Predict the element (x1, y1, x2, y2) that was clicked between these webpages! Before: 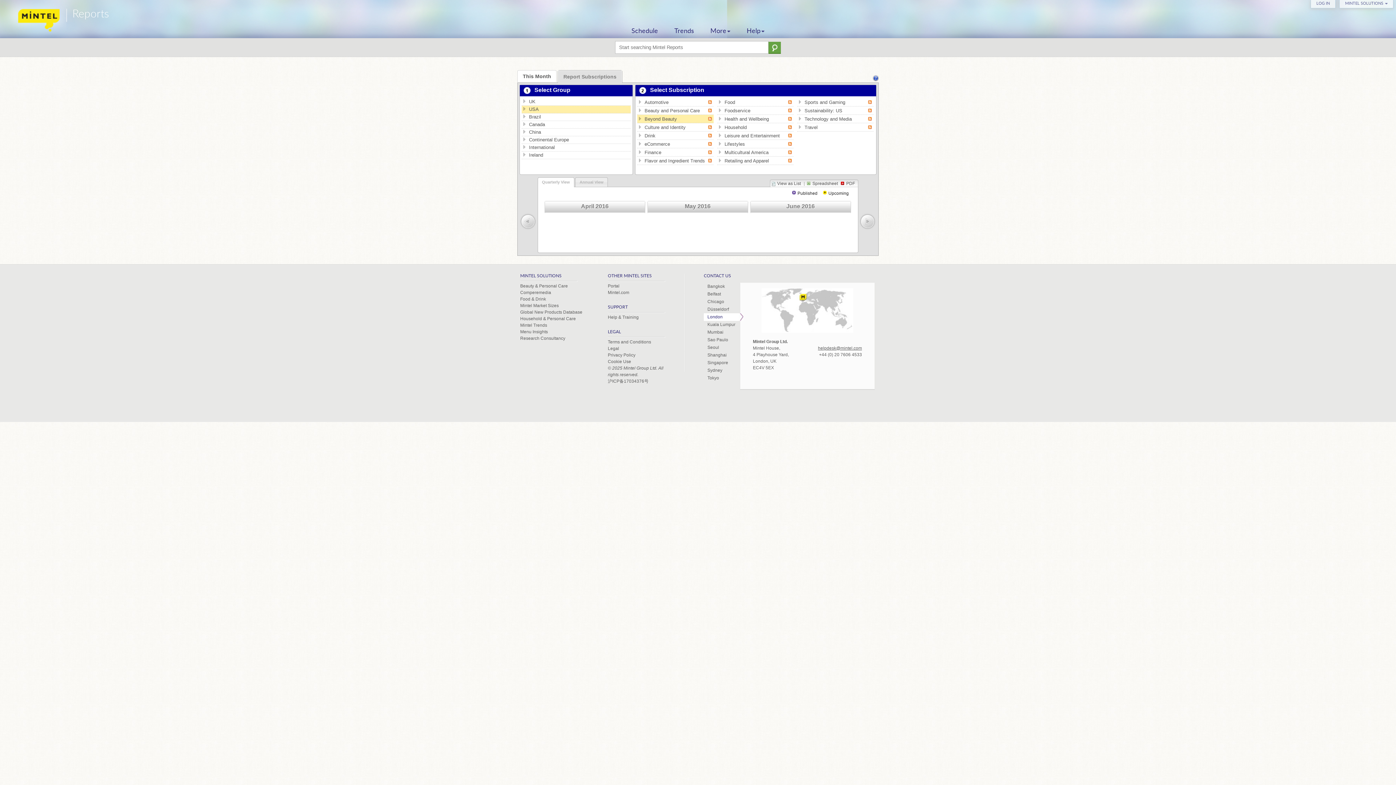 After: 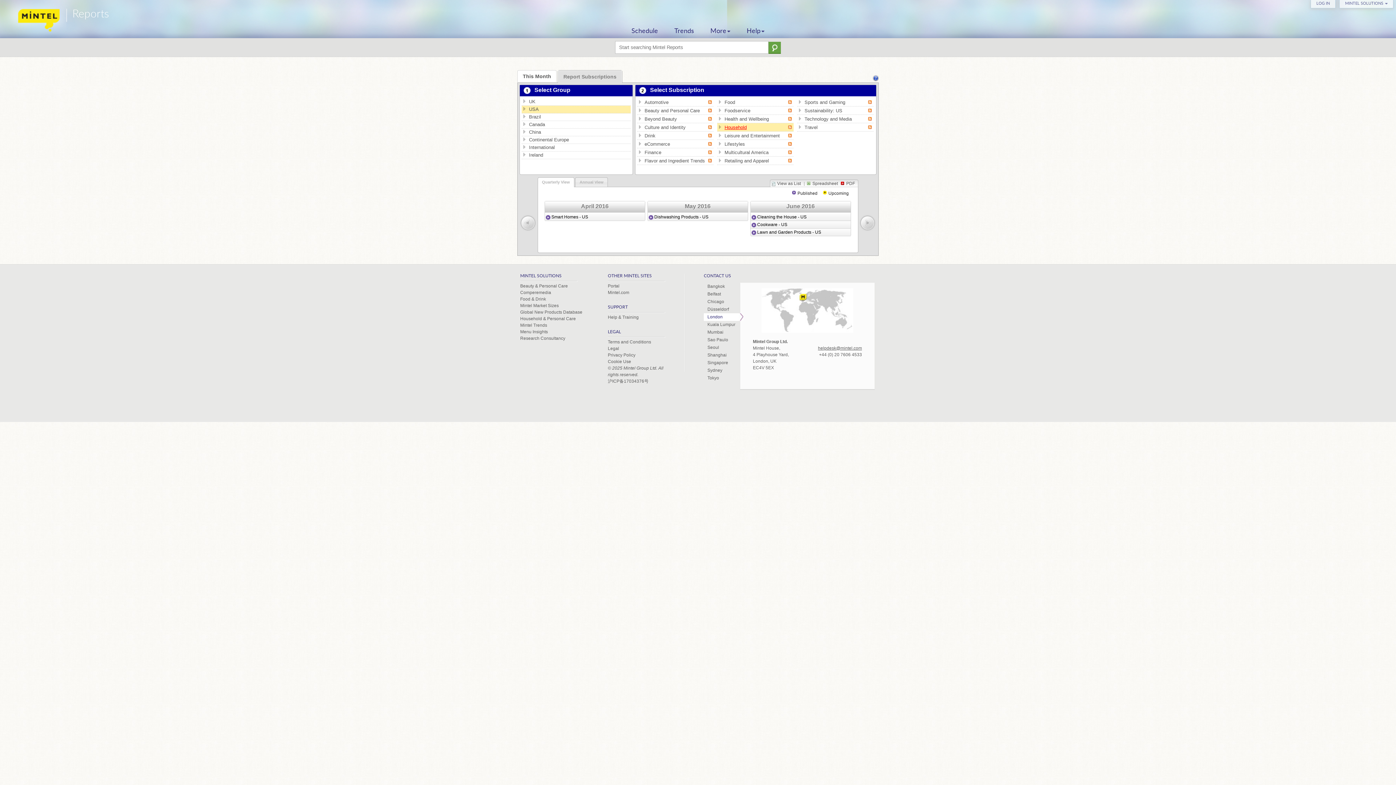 Action: bbox: (717, 124, 788, 131) label: Household